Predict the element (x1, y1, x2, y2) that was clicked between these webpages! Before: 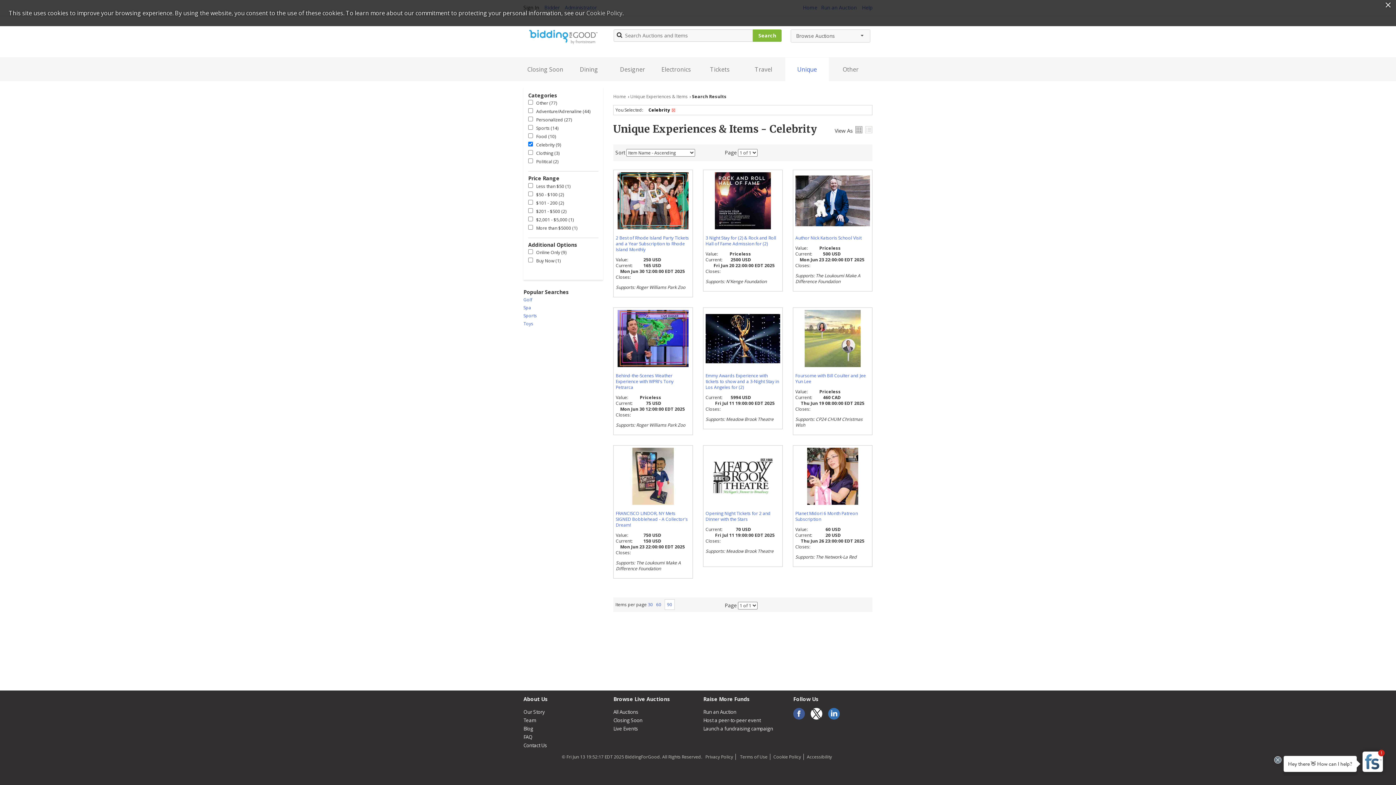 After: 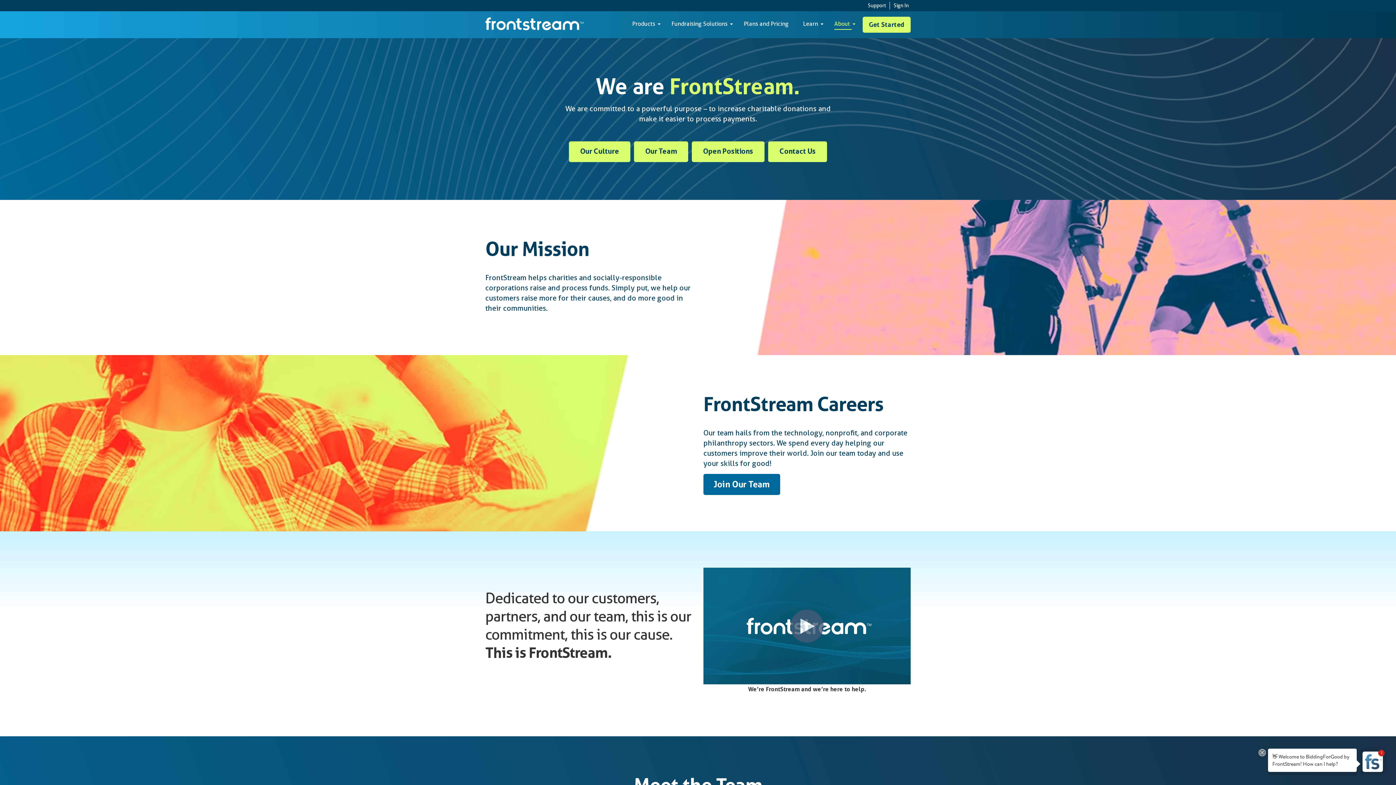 Action: label: Team bbox: (523, 717, 536, 723)